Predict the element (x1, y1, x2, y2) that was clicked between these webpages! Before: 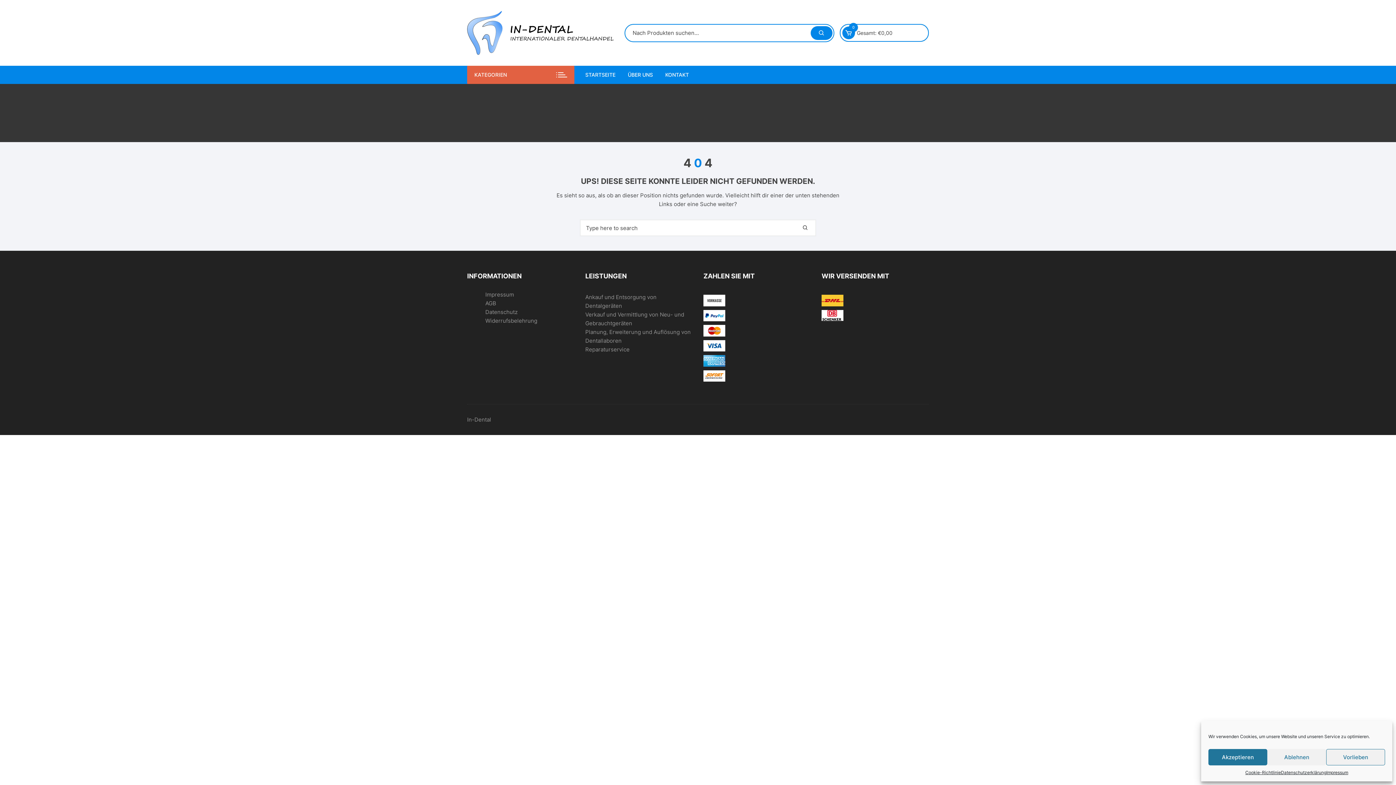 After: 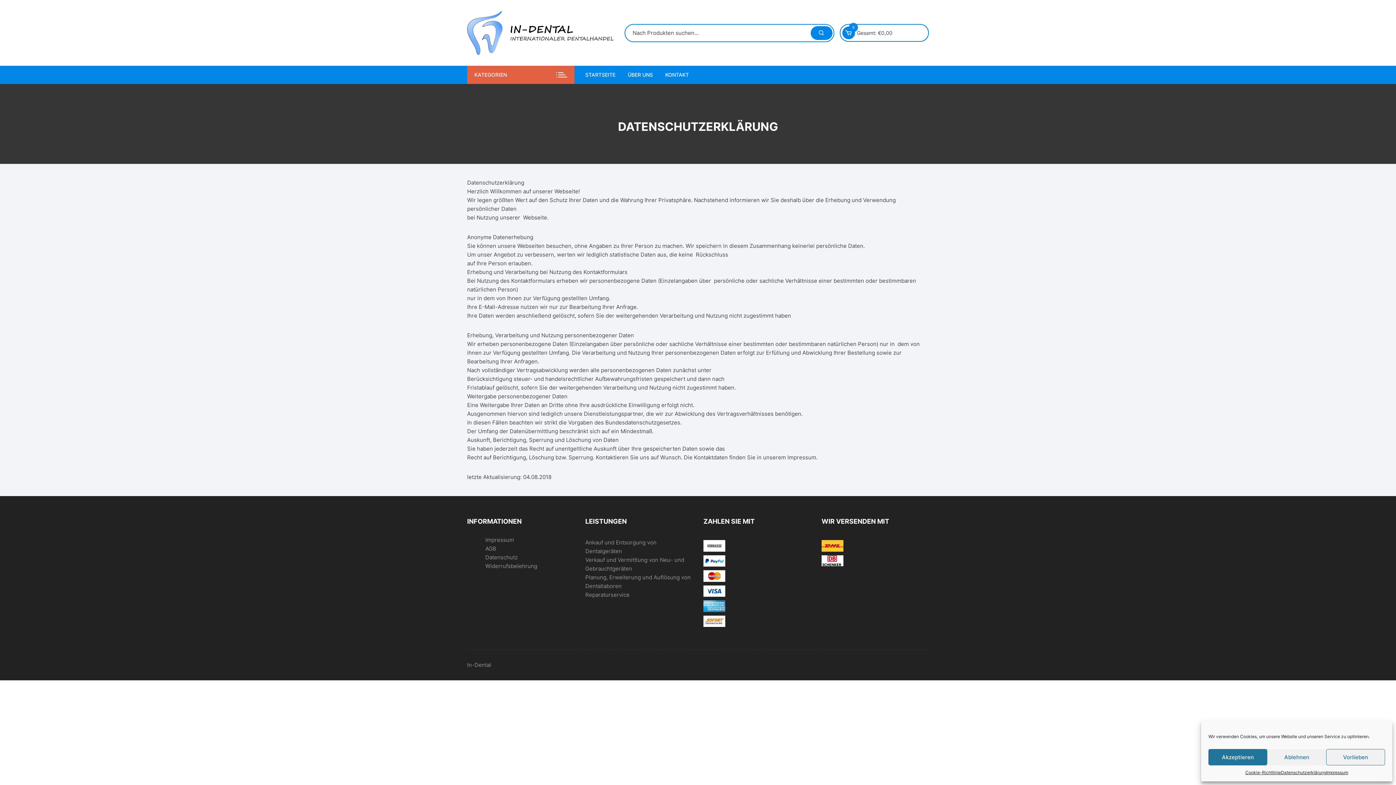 Action: label: Datenschutzerklärung bbox: (1281, 769, 1326, 776)